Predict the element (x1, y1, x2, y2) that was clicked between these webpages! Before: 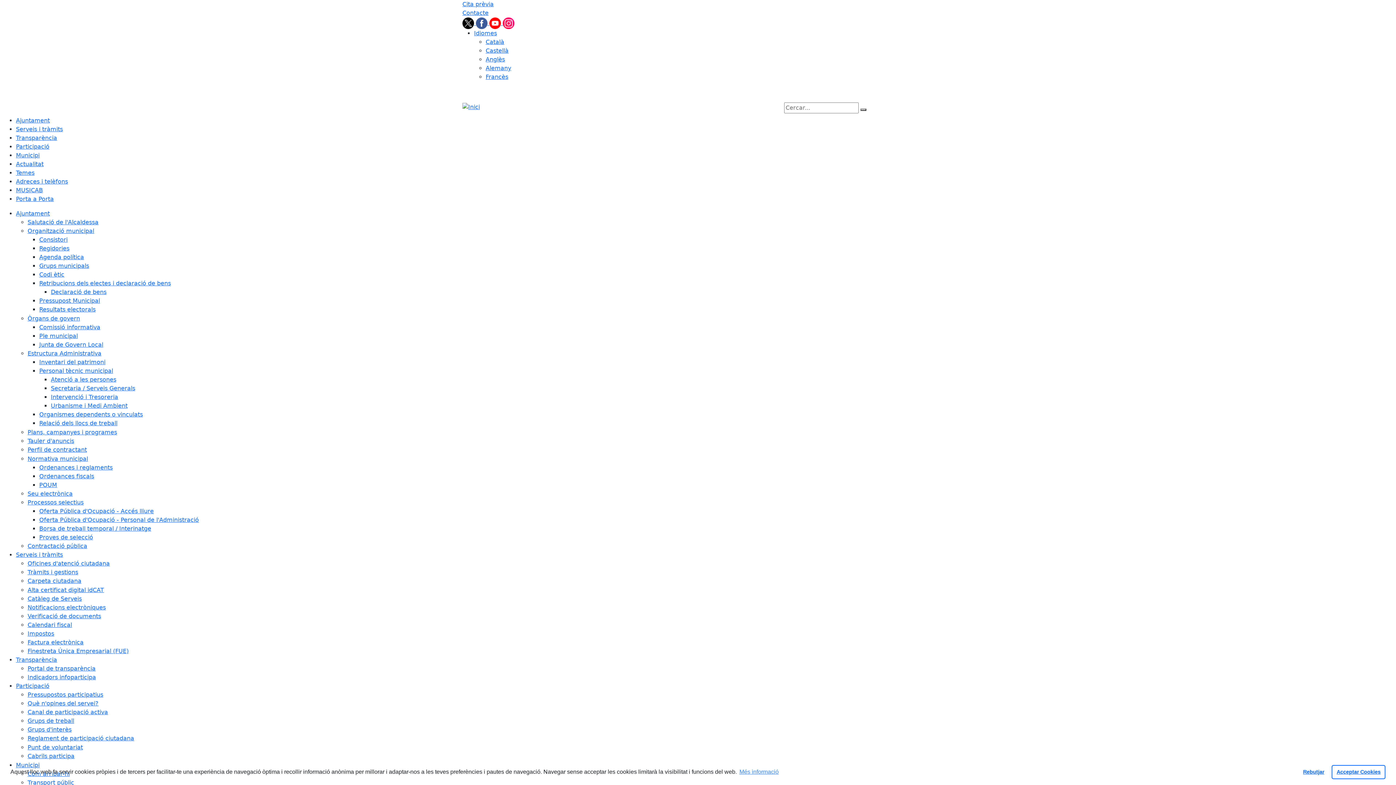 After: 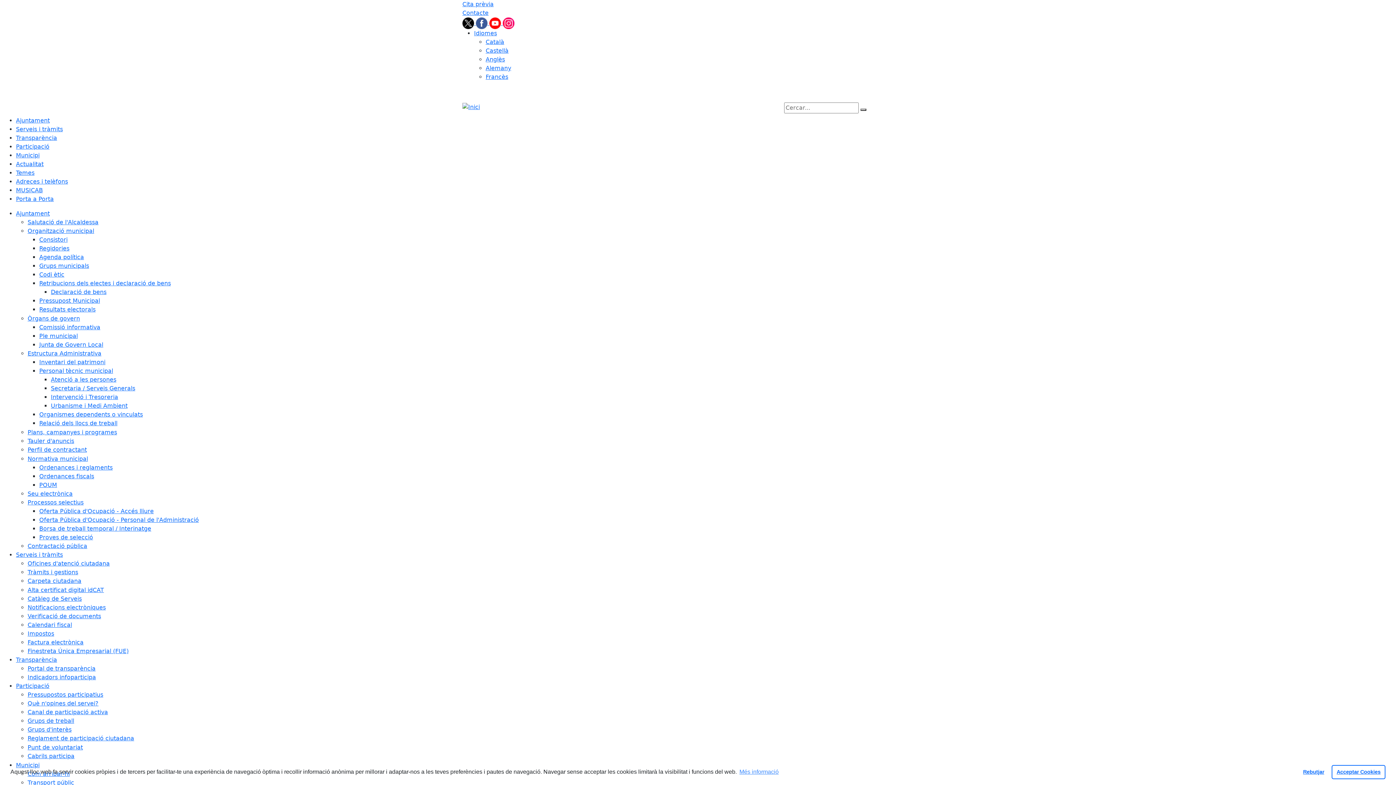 Action: label: Ajuntament bbox: (16, 117, 49, 124)